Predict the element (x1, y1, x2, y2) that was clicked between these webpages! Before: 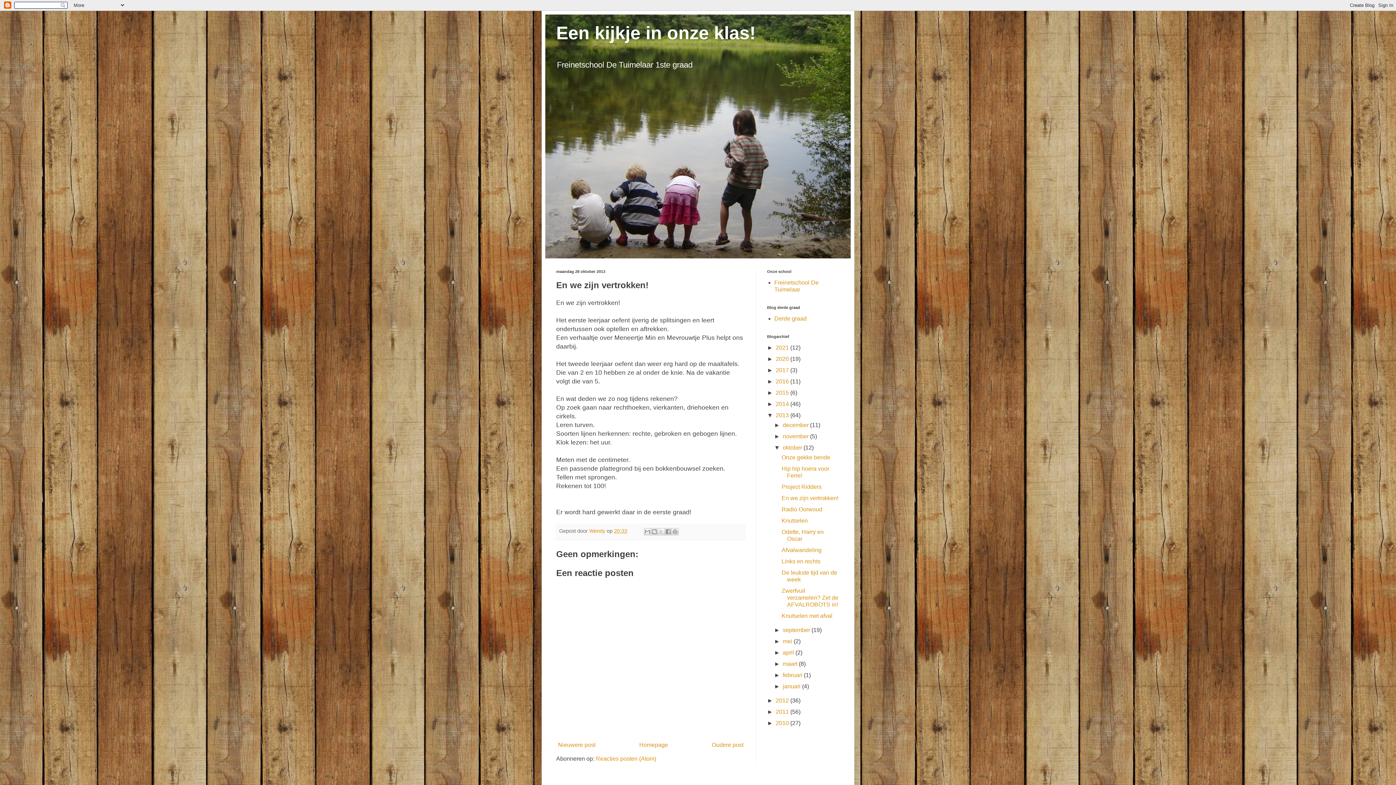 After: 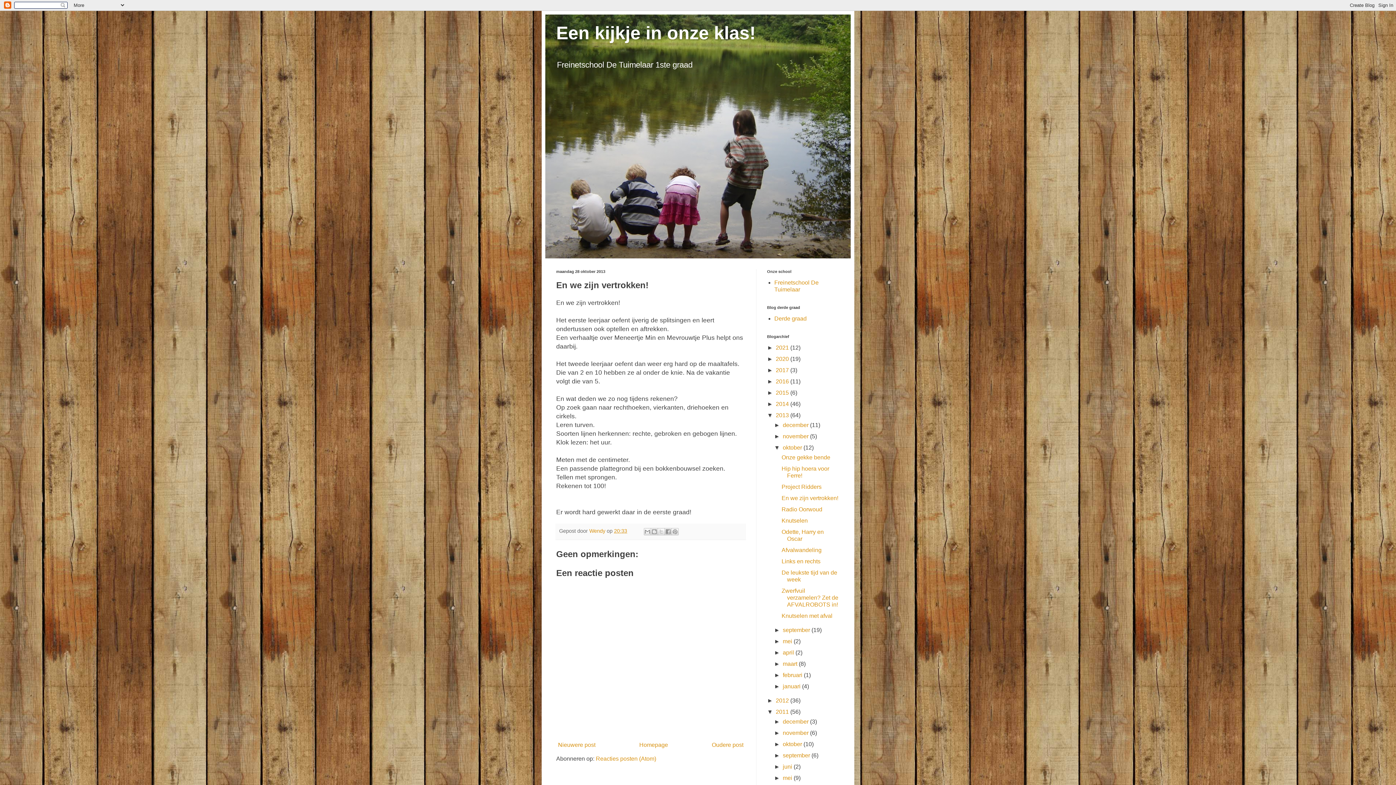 Action: label: ►   bbox: (767, 709, 776, 715)